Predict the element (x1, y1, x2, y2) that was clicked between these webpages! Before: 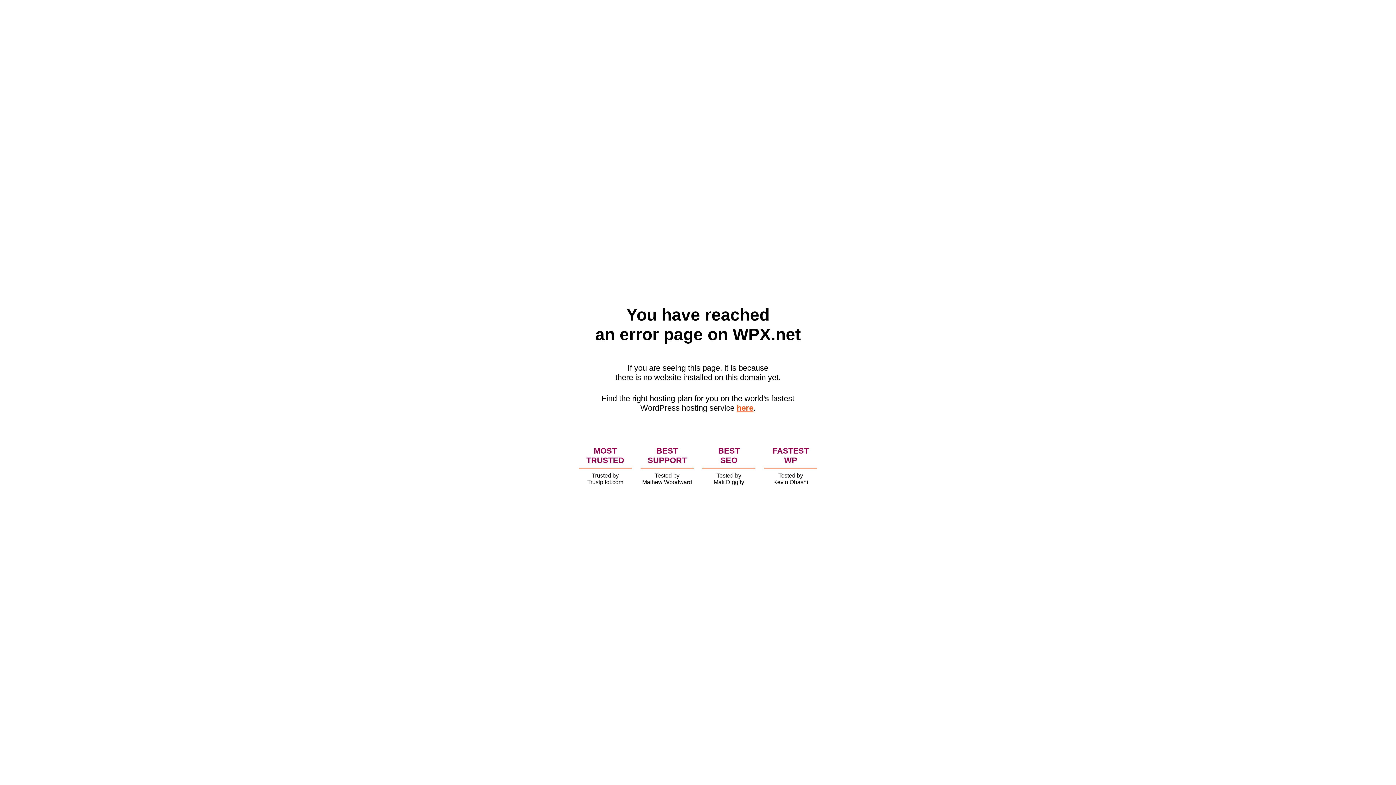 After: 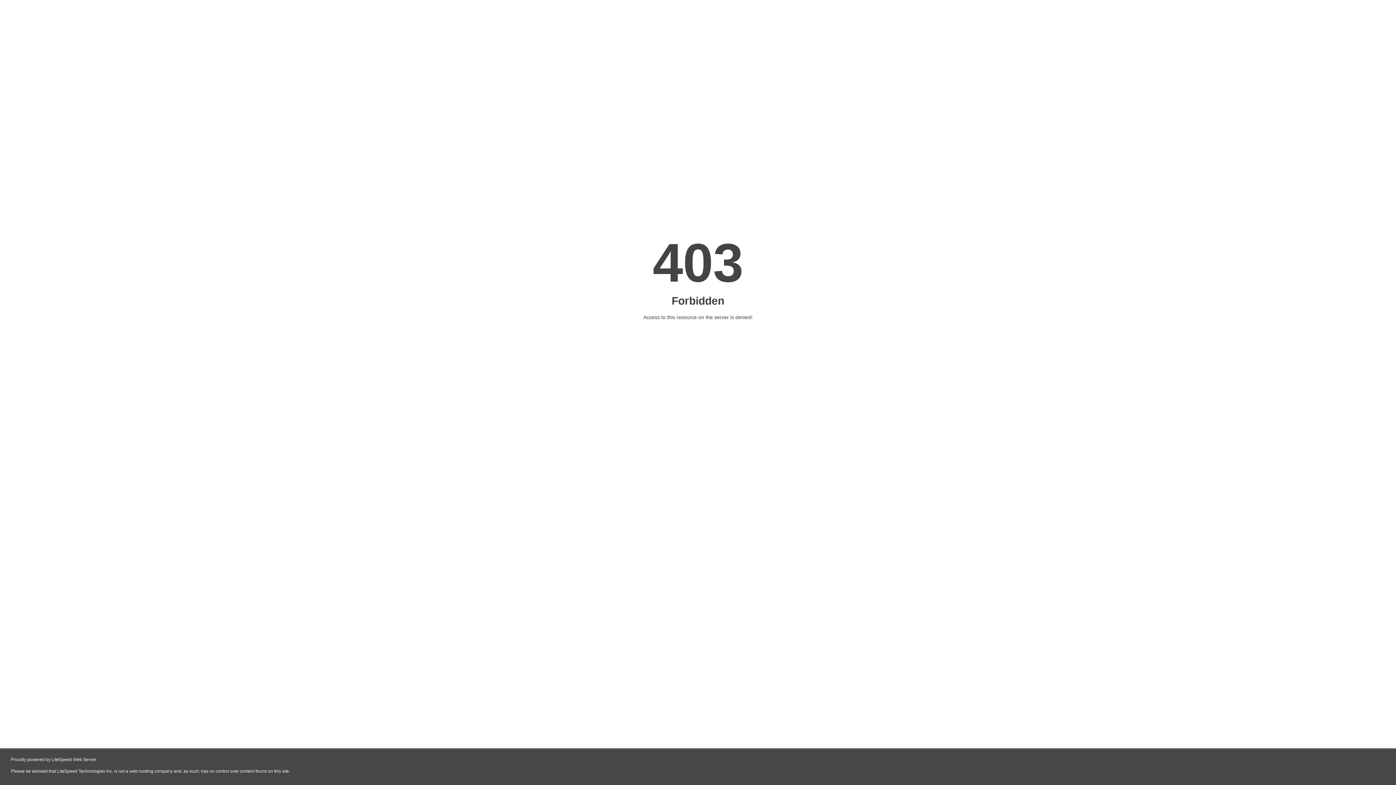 Action: bbox: (736, 403, 753, 412) label: here